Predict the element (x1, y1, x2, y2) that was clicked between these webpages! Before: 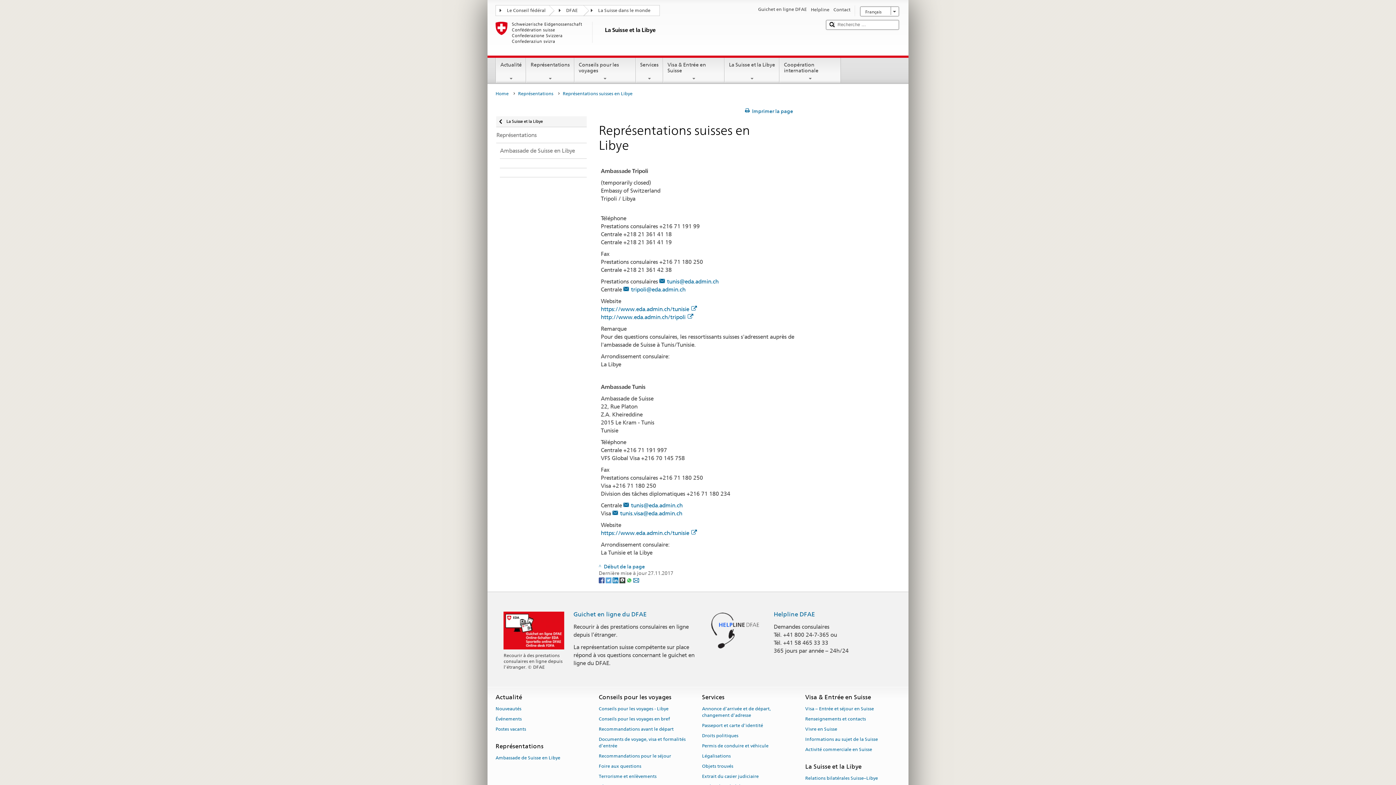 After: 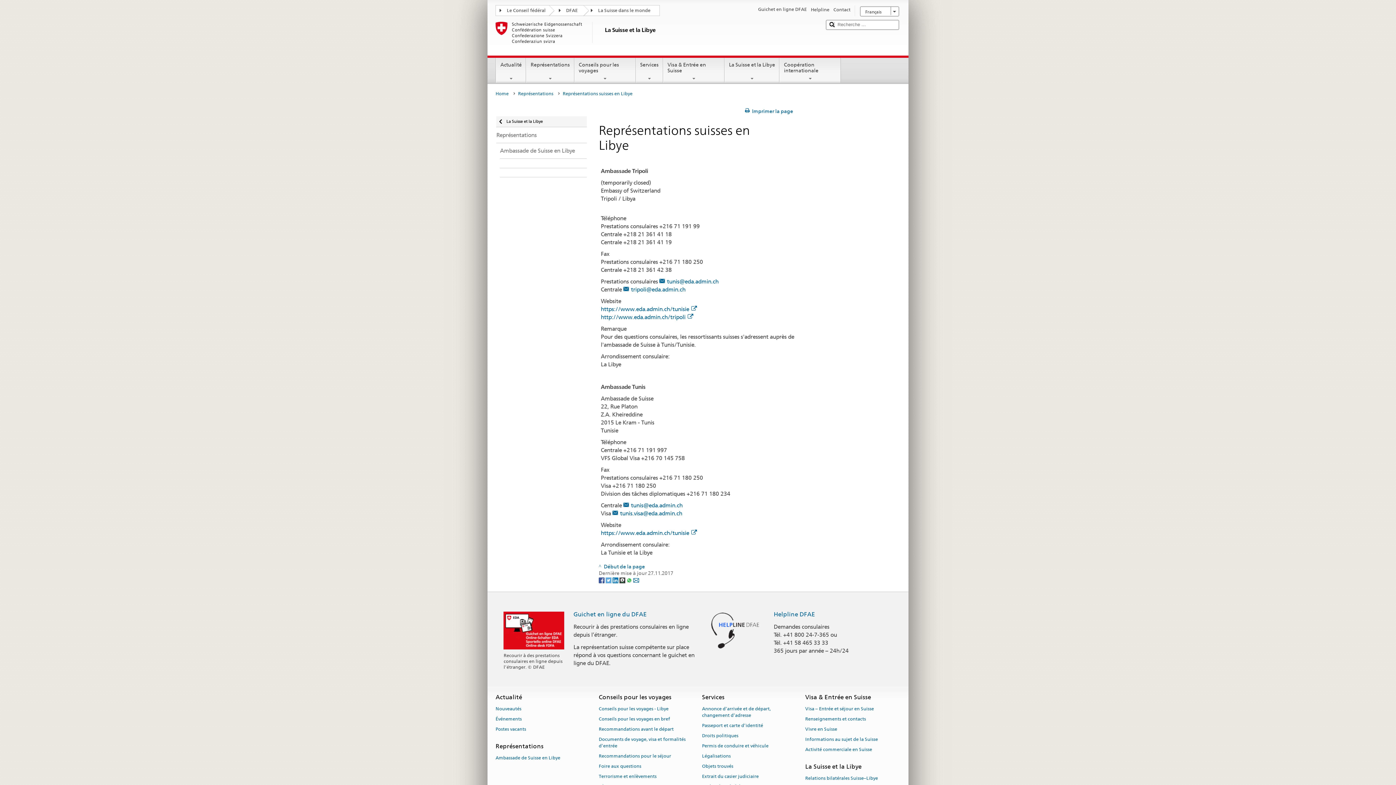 Action: bbox: (598, 577, 605, 583) label: Facebook